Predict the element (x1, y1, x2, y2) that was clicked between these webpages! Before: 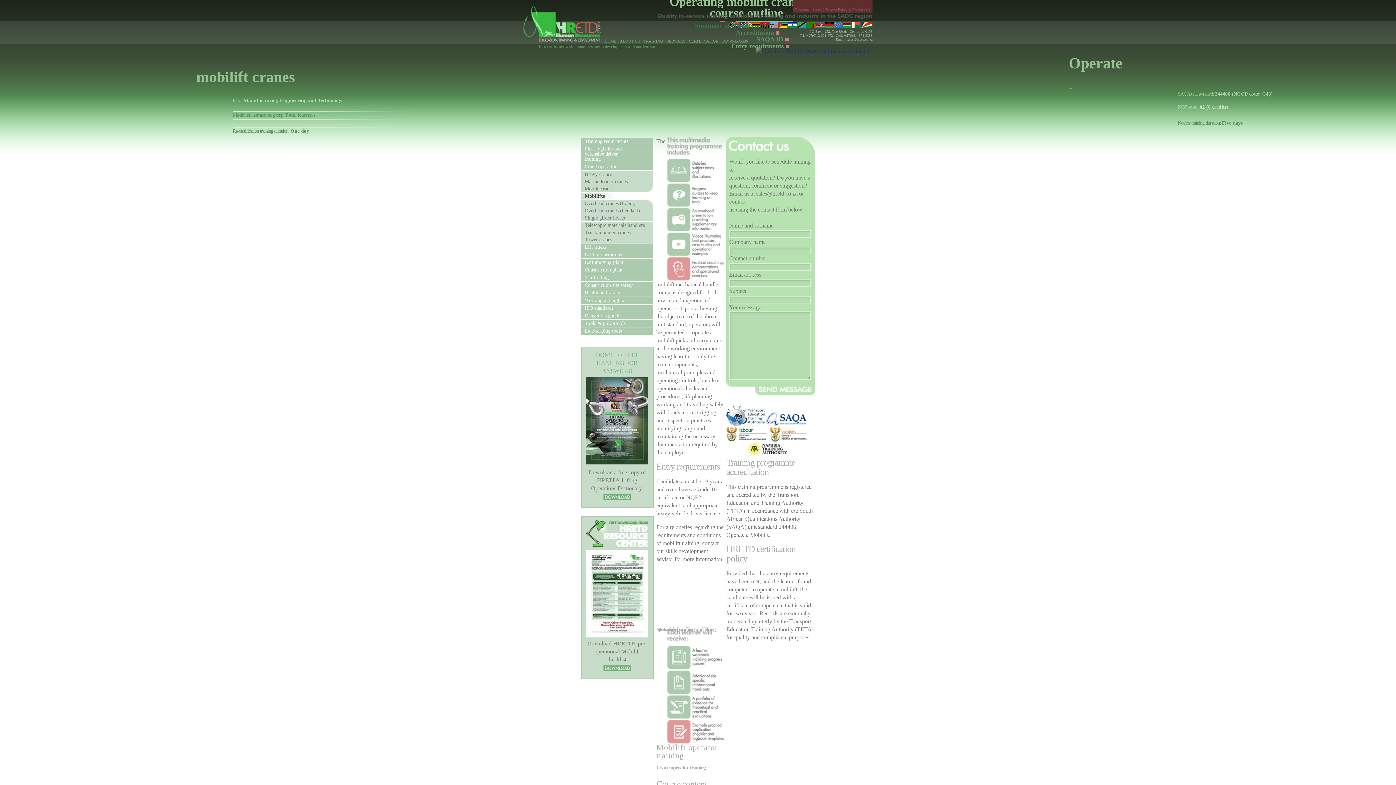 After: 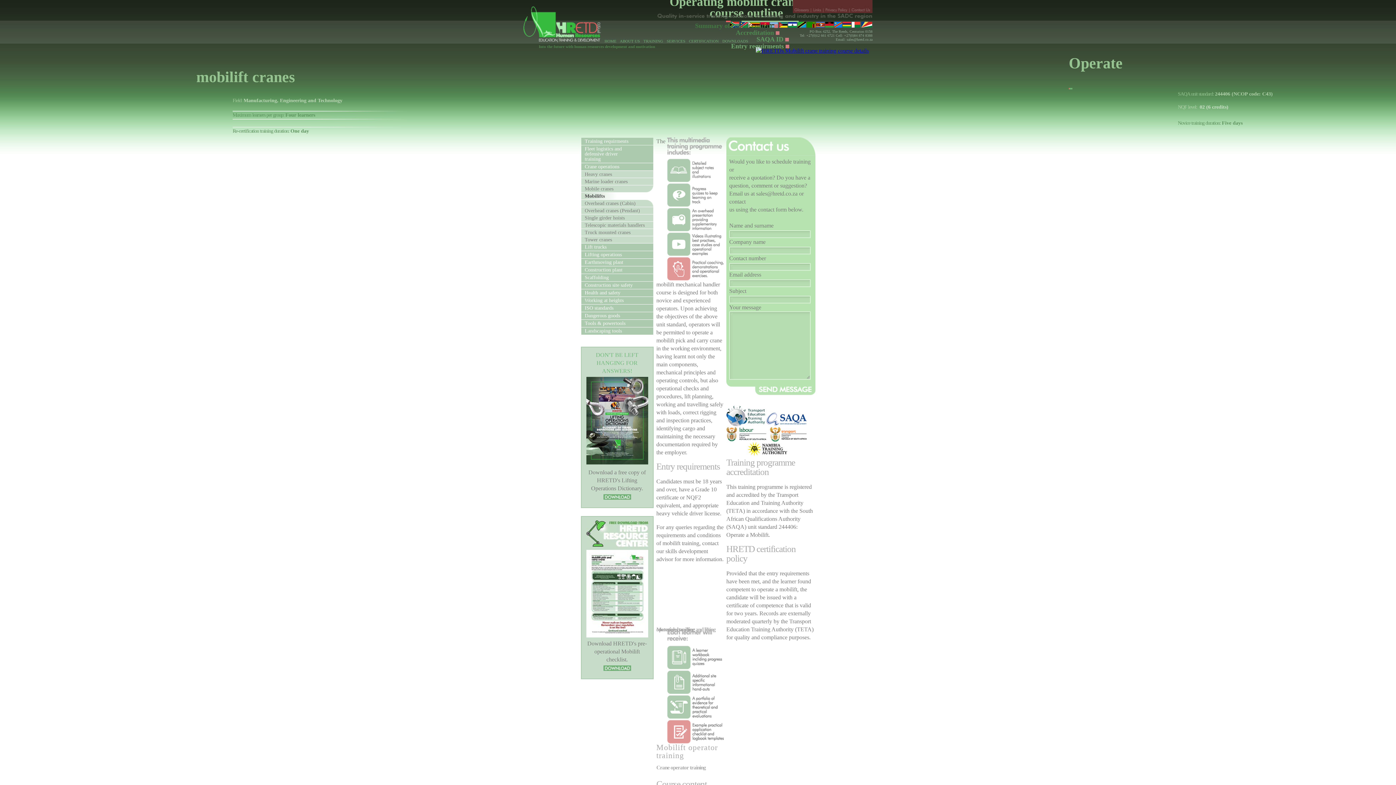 Action: bbox: (603, 668, 631, 674)